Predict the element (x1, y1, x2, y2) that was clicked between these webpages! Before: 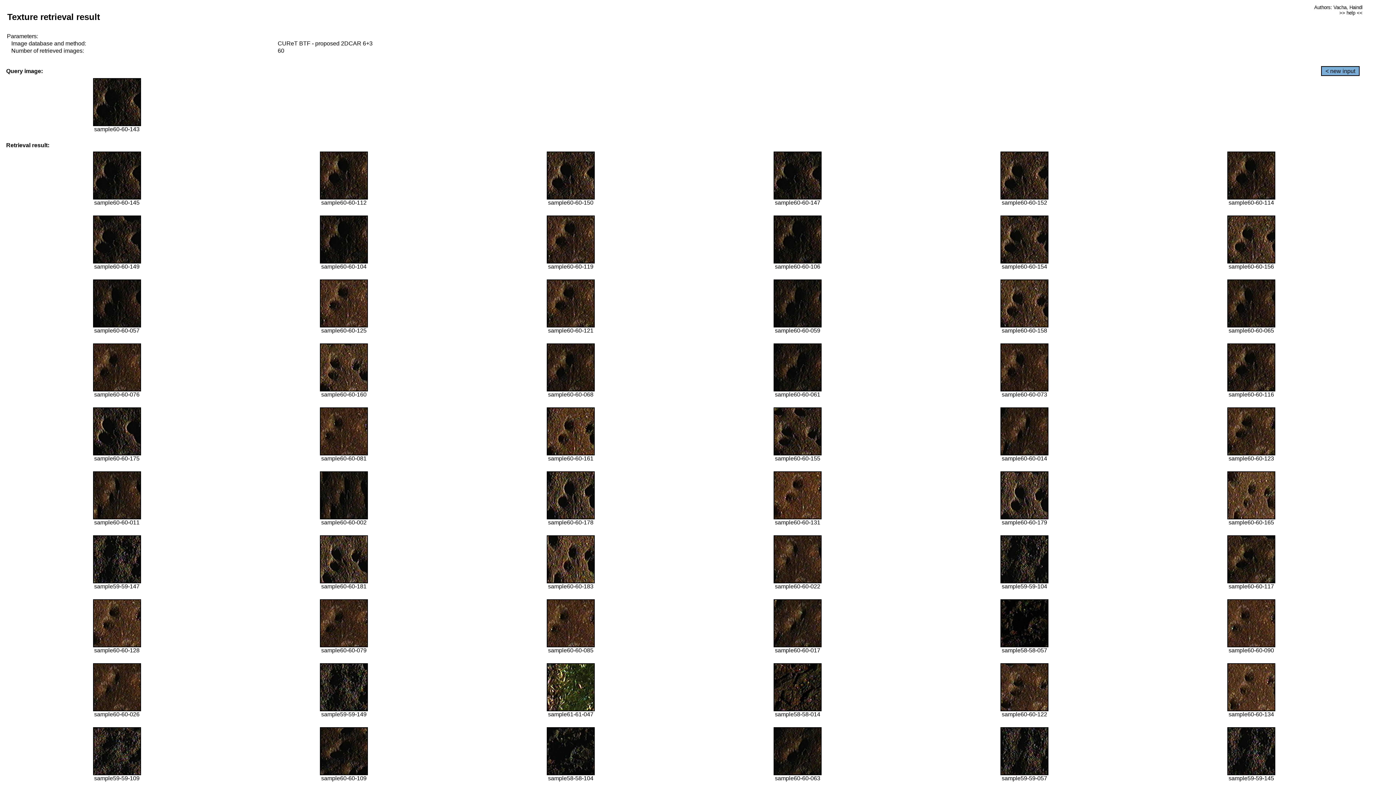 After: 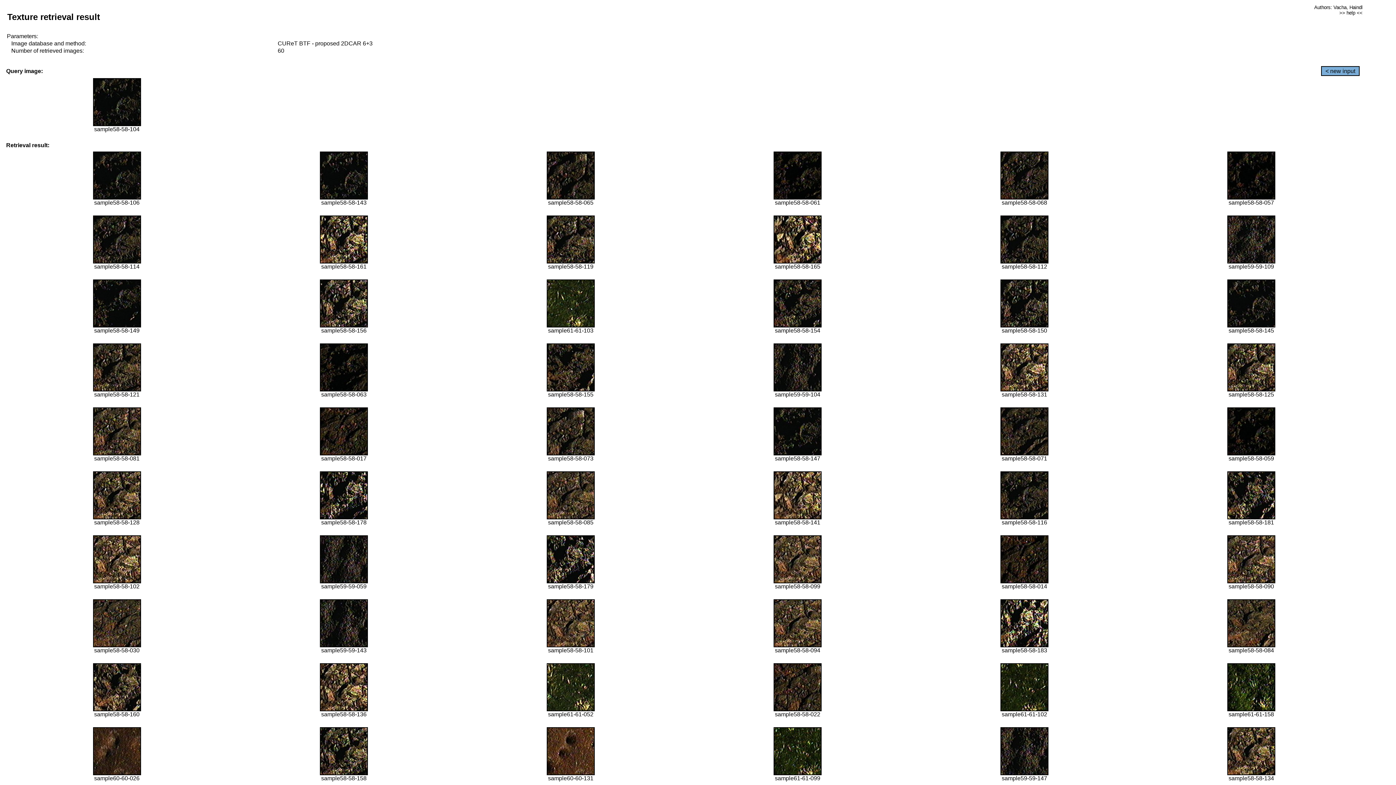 Action: bbox: (546, 770, 594, 776)